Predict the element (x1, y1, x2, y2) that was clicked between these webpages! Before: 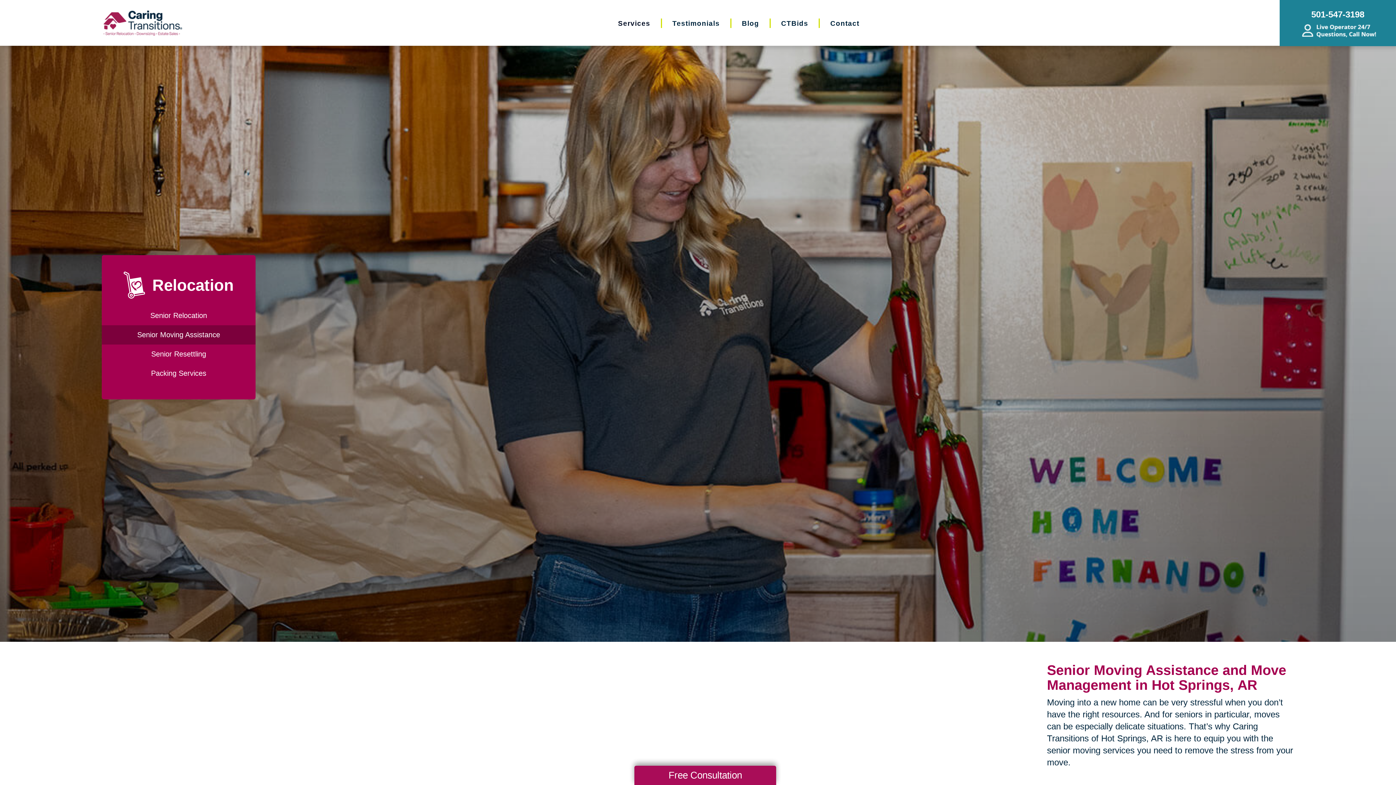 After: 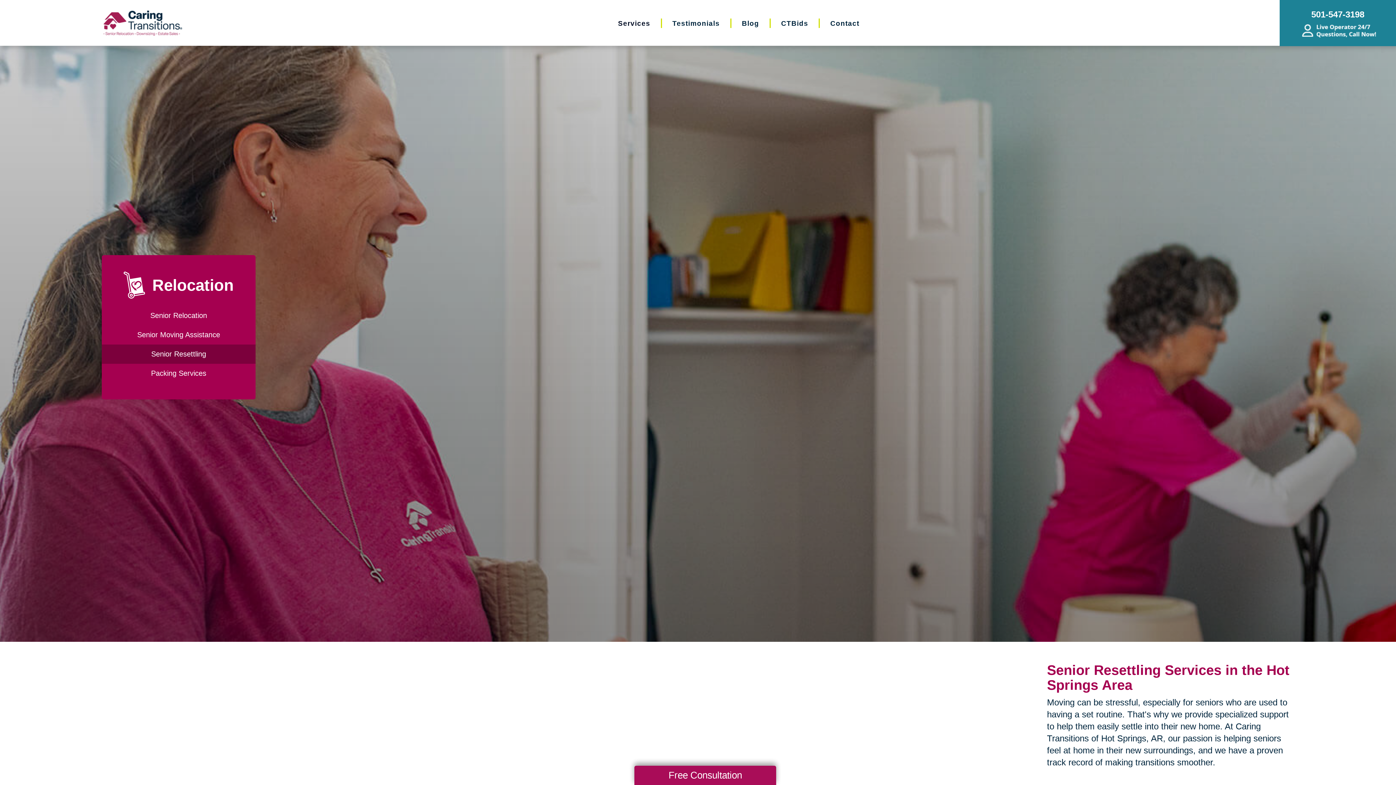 Action: label: Senior Resettling bbox: (101, 344, 255, 364)